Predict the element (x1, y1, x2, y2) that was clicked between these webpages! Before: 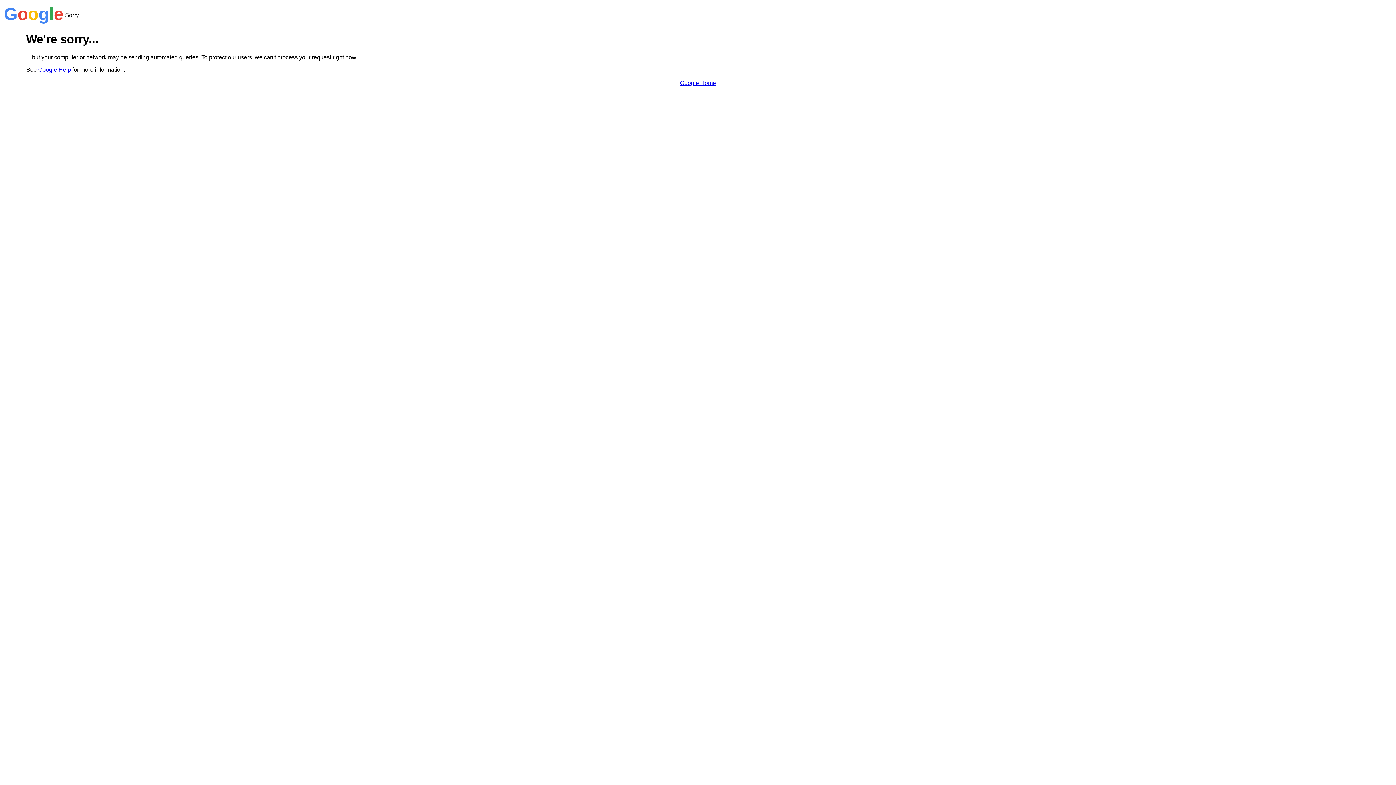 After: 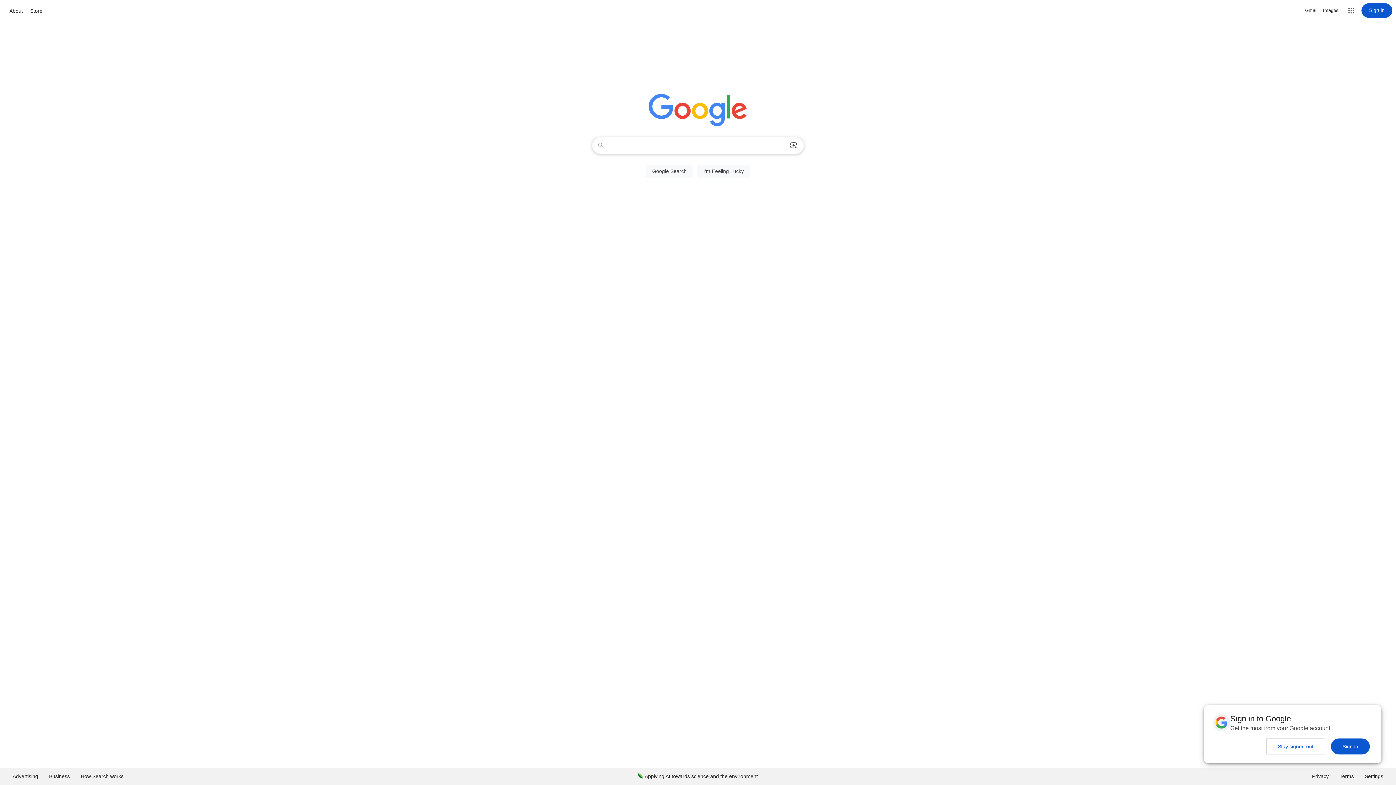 Action: label: Google Home bbox: (680, 79, 716, 86)